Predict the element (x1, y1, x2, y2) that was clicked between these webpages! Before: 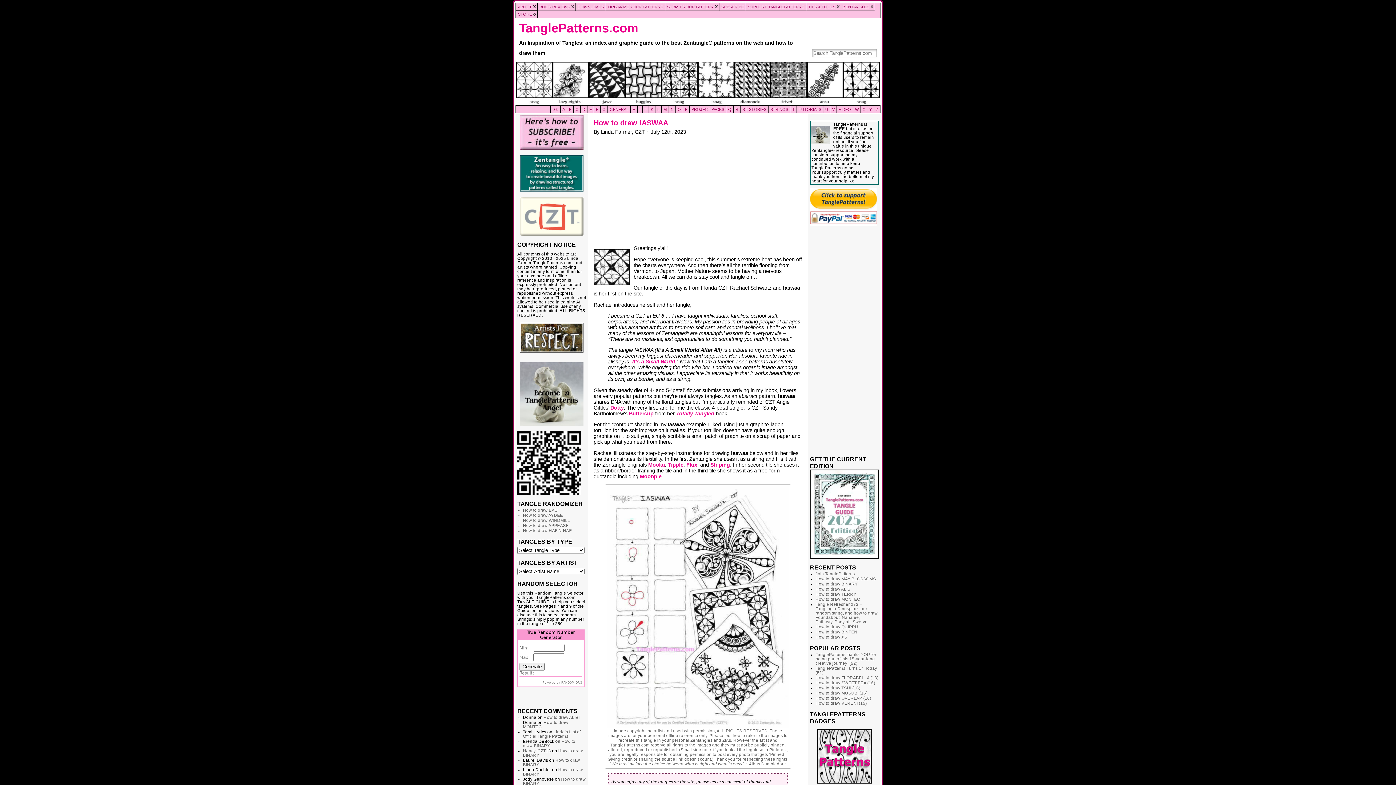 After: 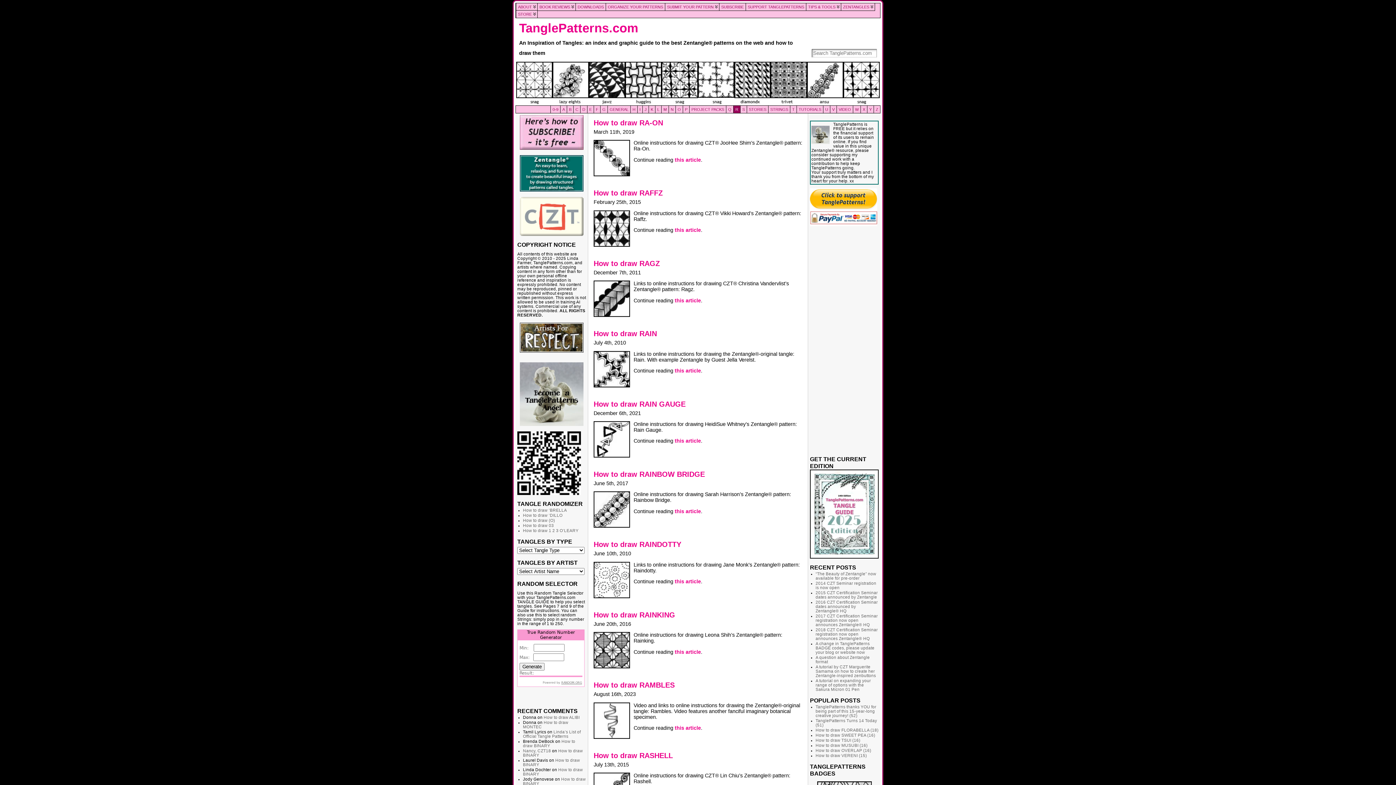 Action: bbox: (733, 105, 740, 113) label: R